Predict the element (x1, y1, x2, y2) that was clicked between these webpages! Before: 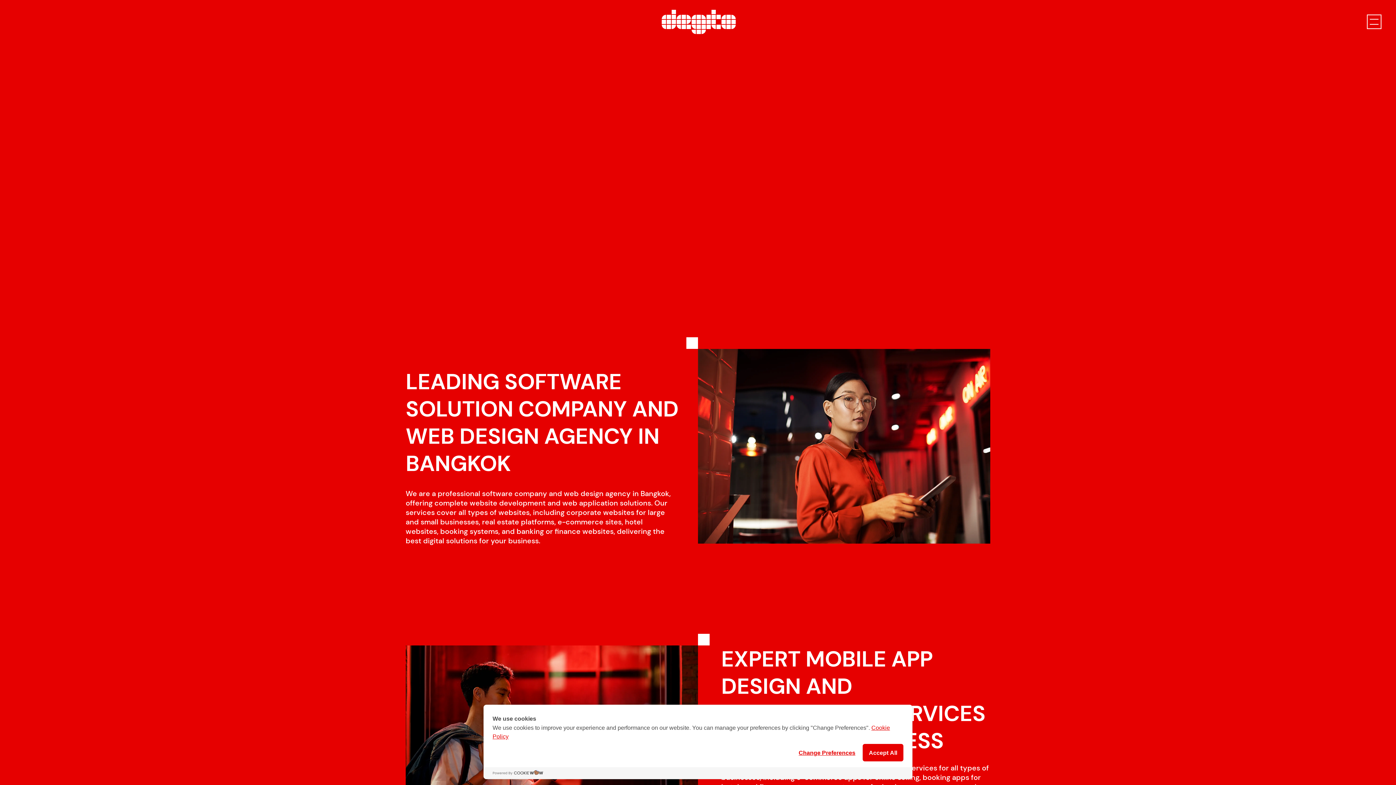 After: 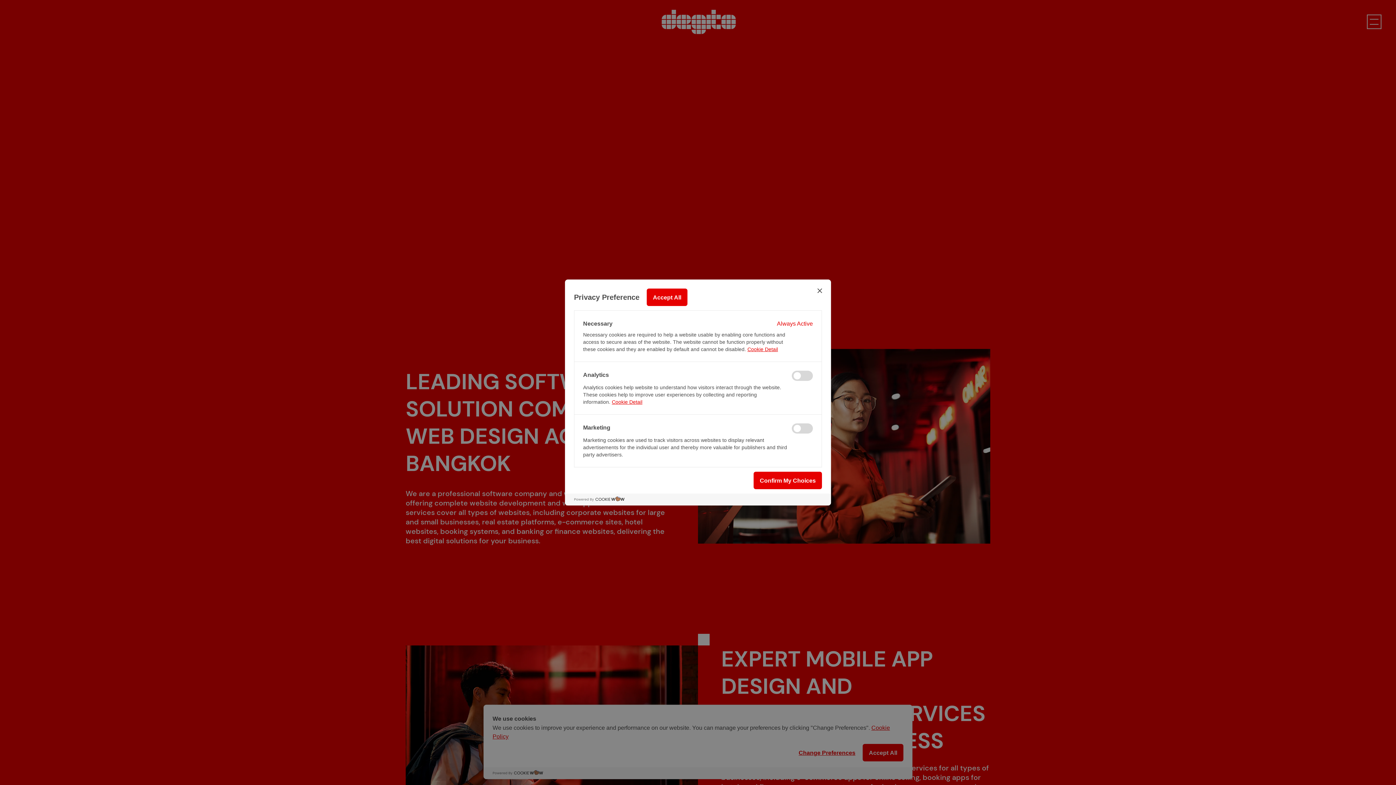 Action: label: Change Preferences bbox: (798, 748, 855, 758)